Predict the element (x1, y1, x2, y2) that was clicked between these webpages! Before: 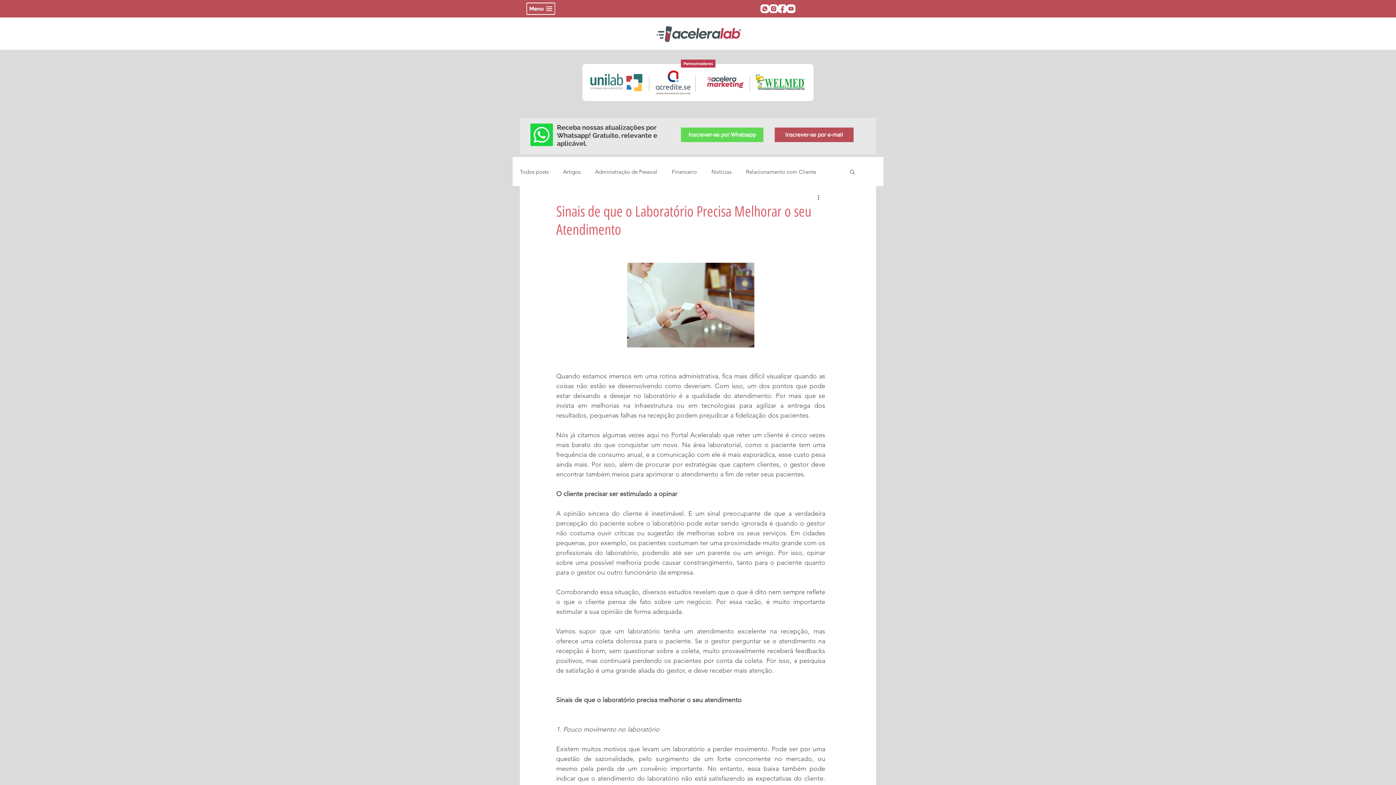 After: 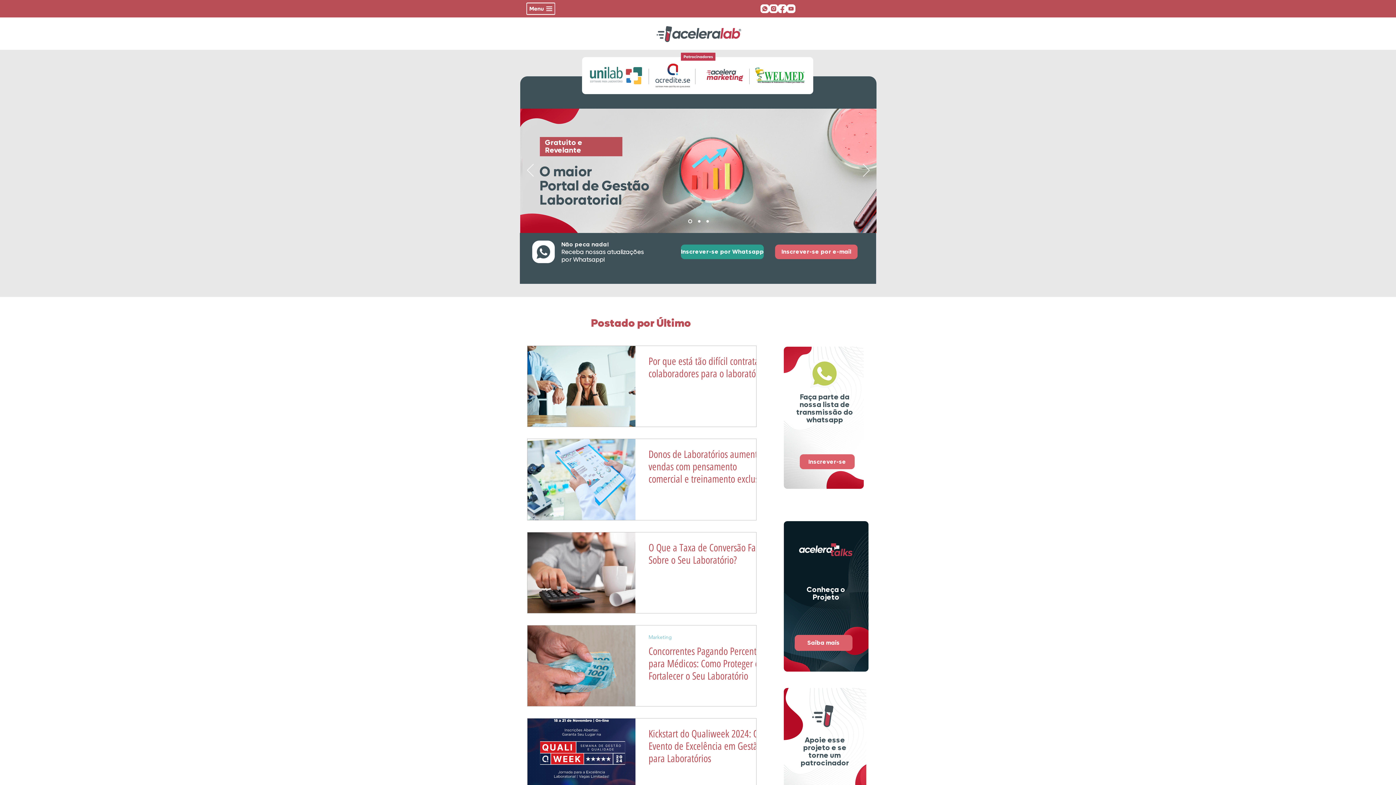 Action: bbox: (653, 21, 743, 45)